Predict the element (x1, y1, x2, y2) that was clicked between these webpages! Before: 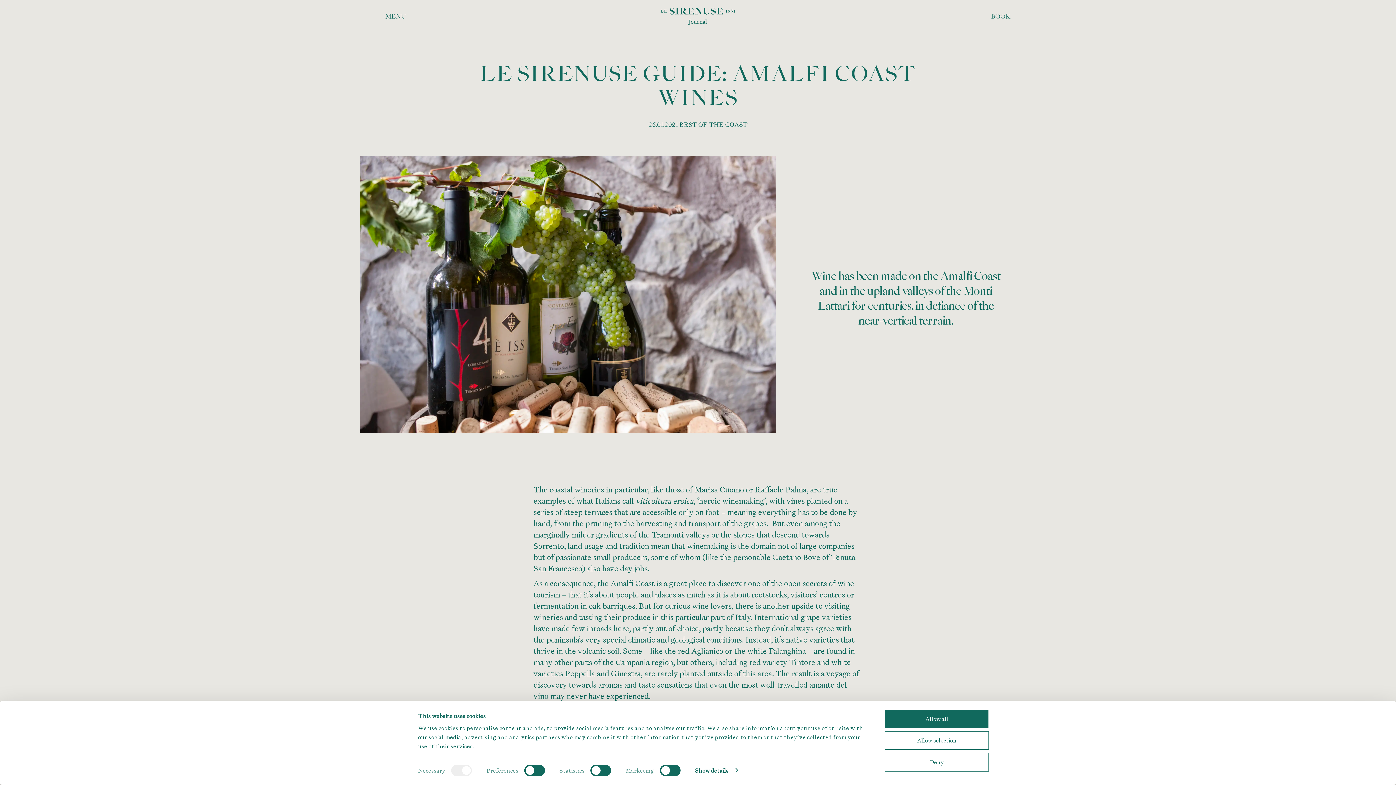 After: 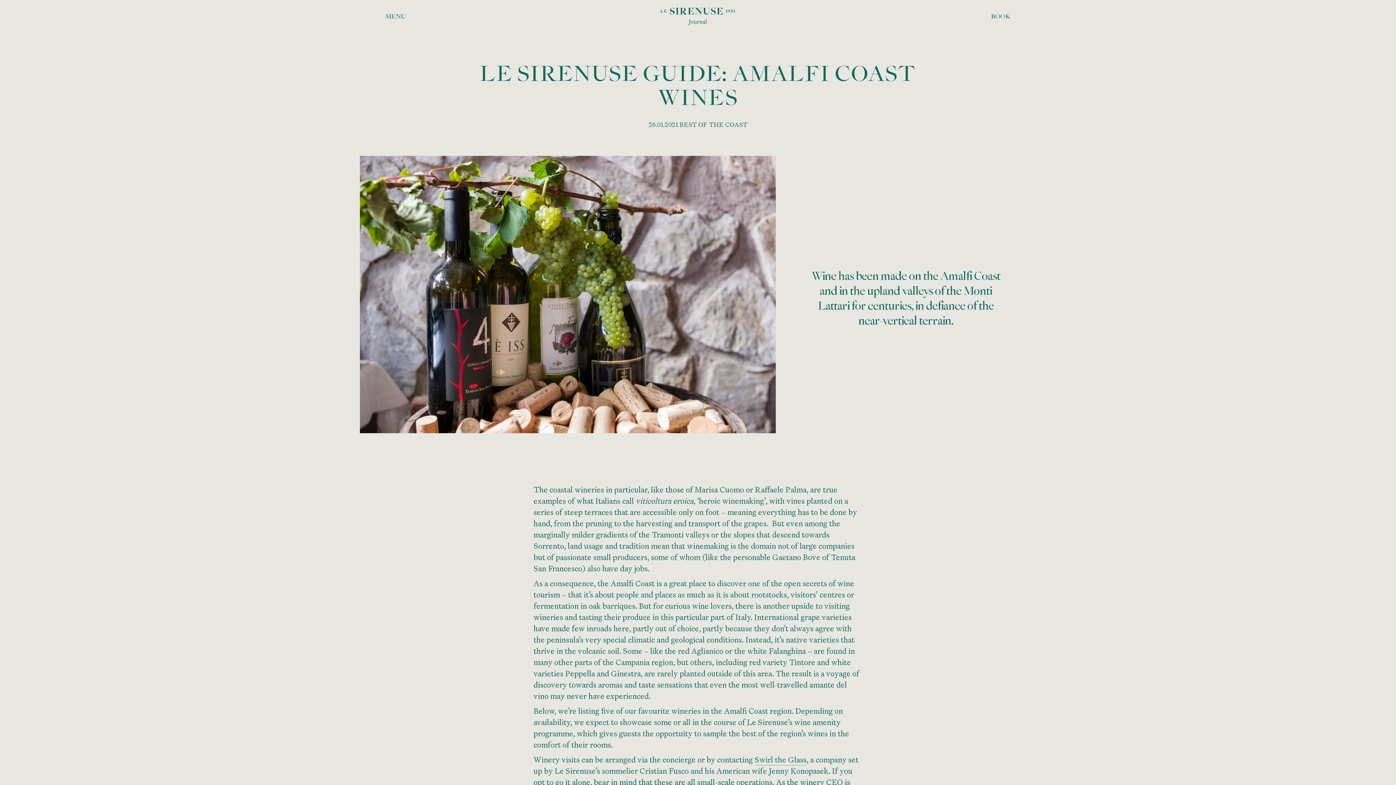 Action: bbox: (885, 731, 989, 750) label: Allow selection